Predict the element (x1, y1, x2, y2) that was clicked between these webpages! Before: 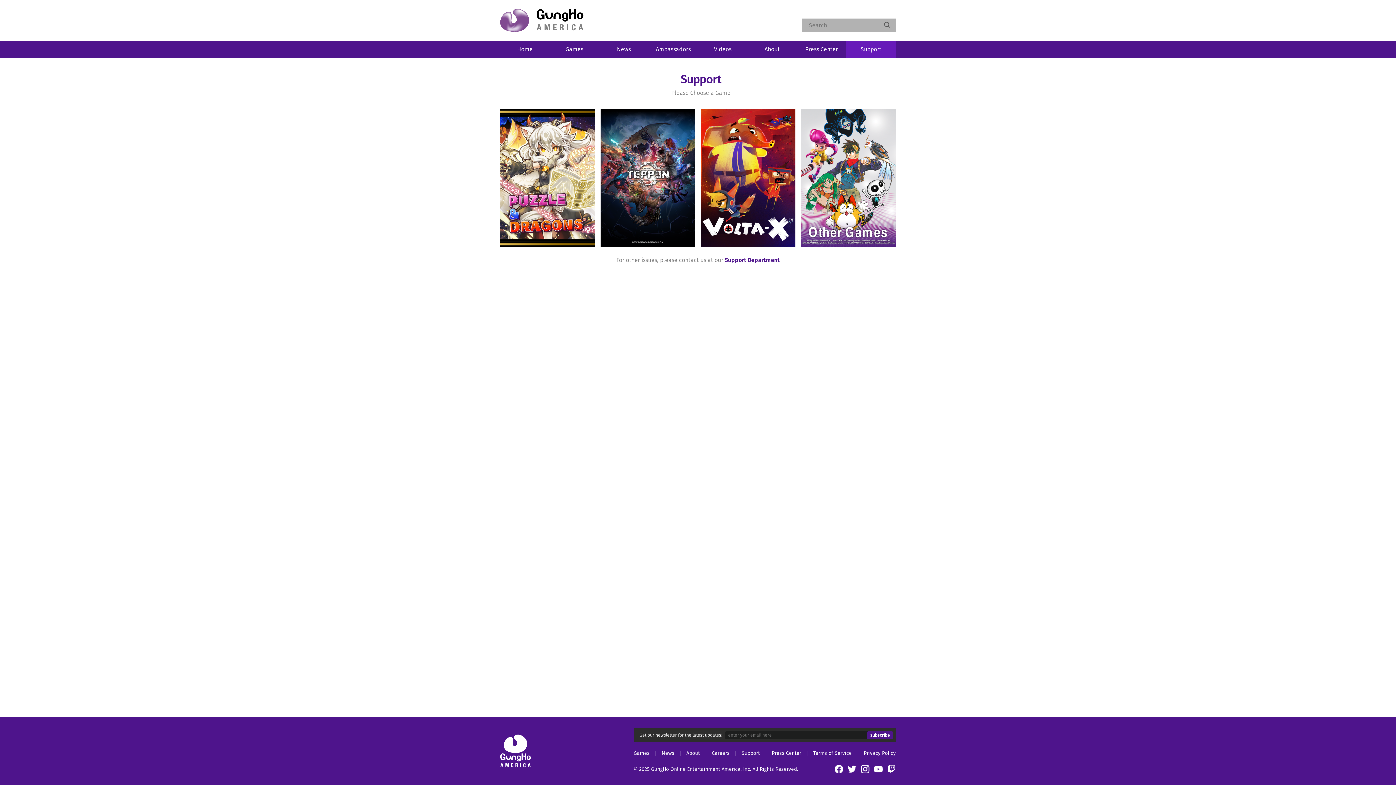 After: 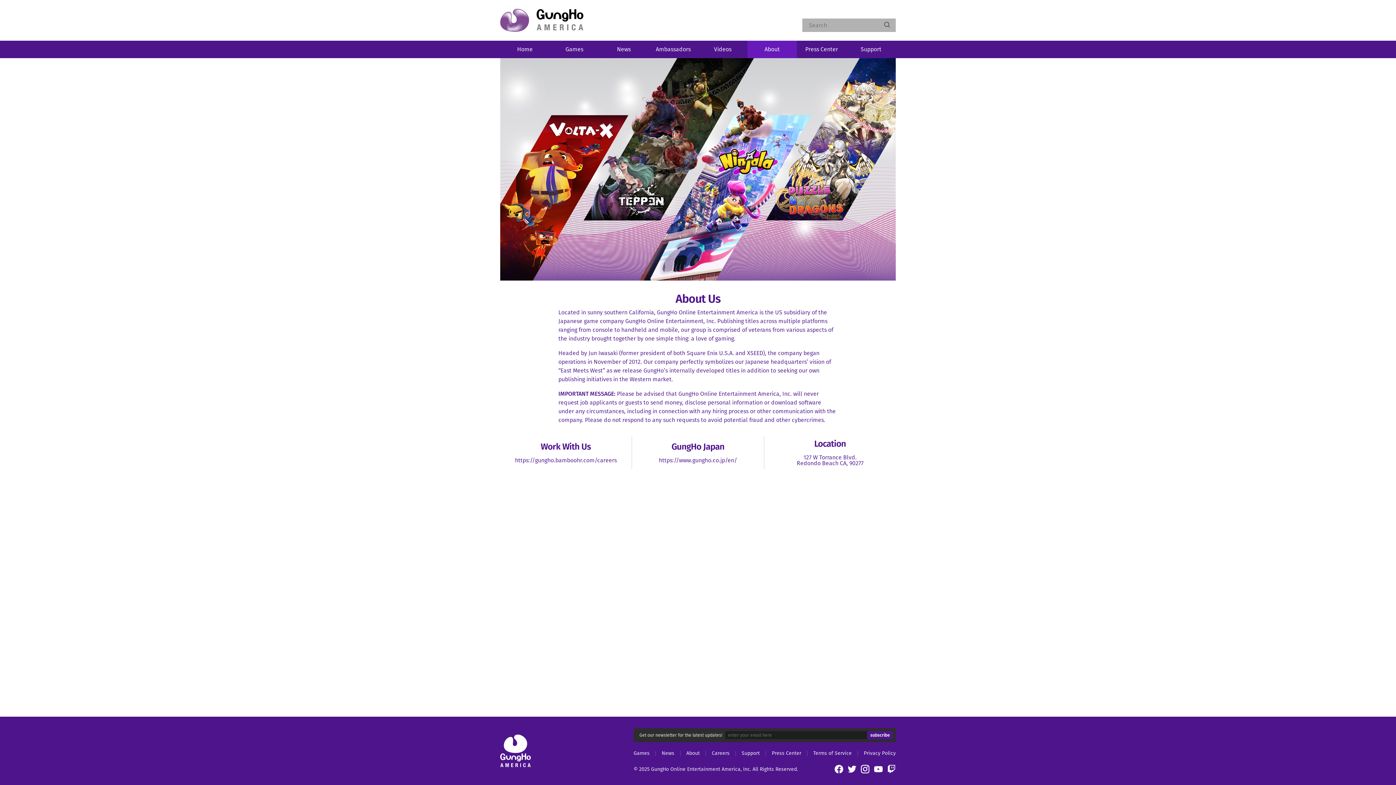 Action: bbox: (680, 751, 705, 756) label: About